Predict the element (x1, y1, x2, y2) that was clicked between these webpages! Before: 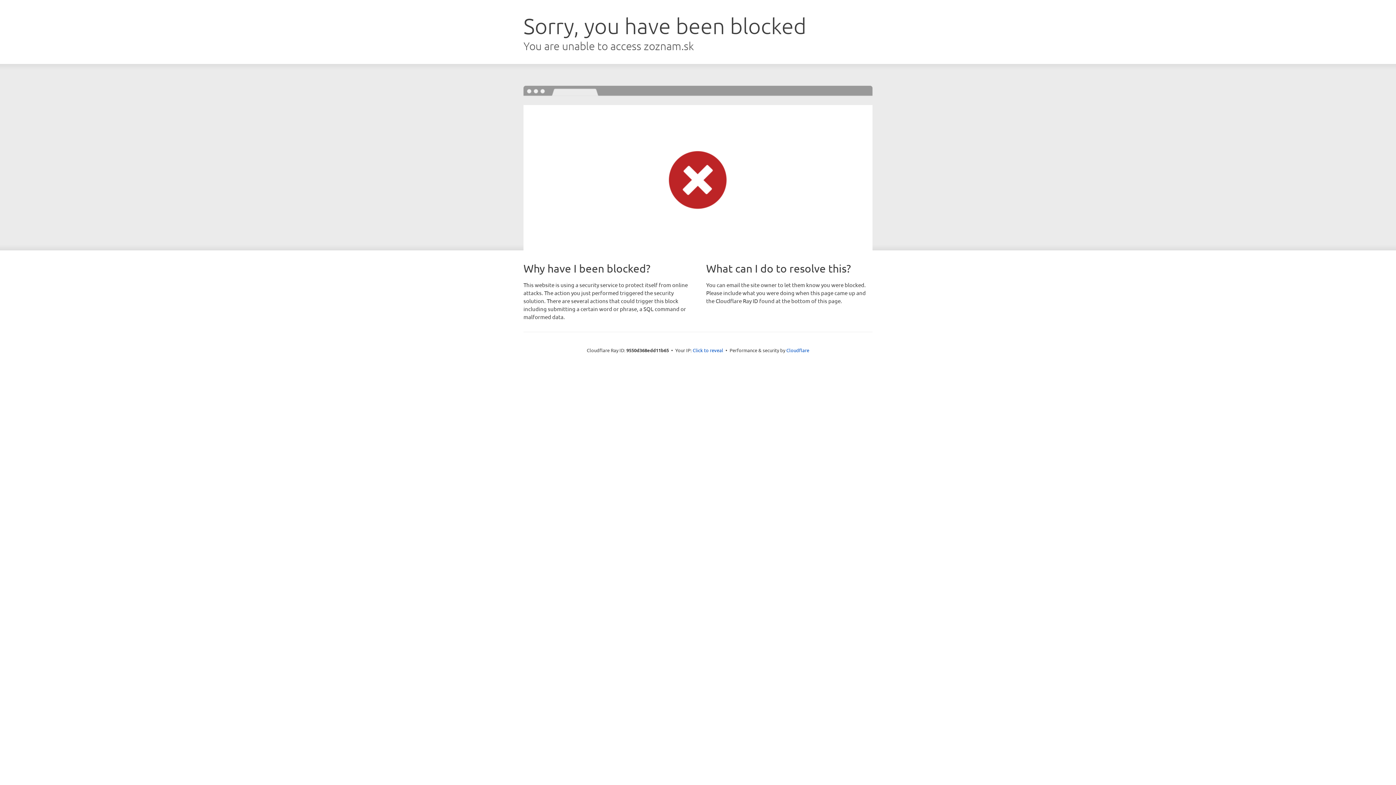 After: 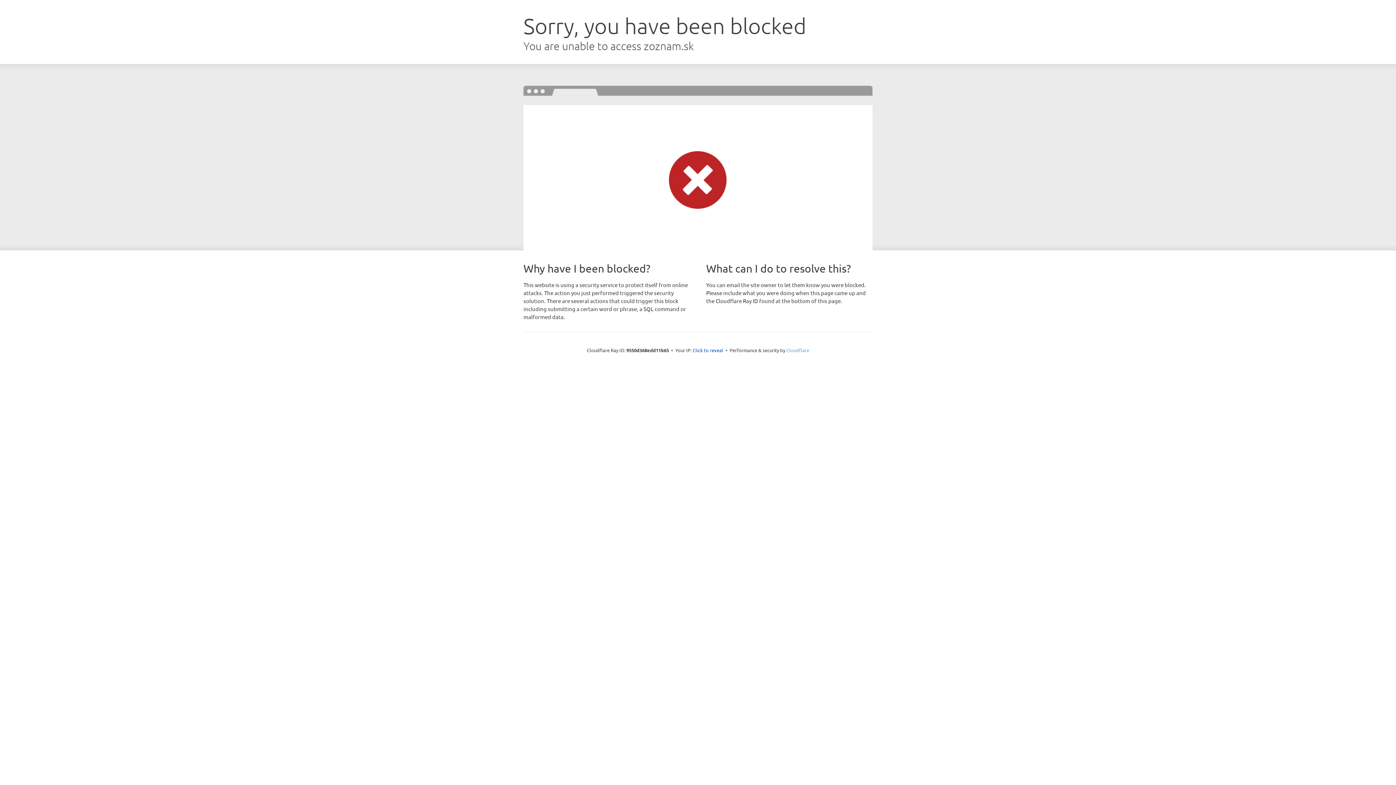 Action: label: Cloudflare bbox: (786, 347, 809, 353)